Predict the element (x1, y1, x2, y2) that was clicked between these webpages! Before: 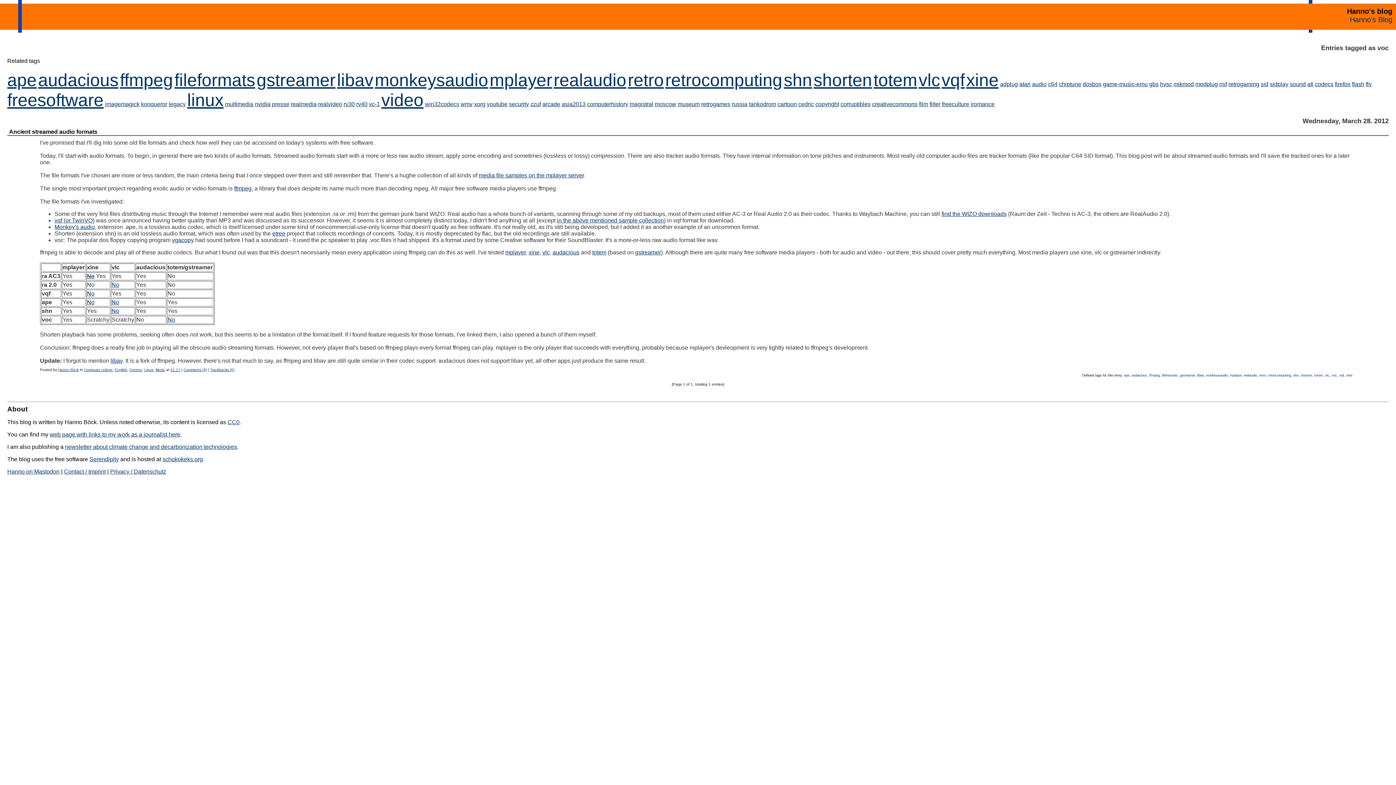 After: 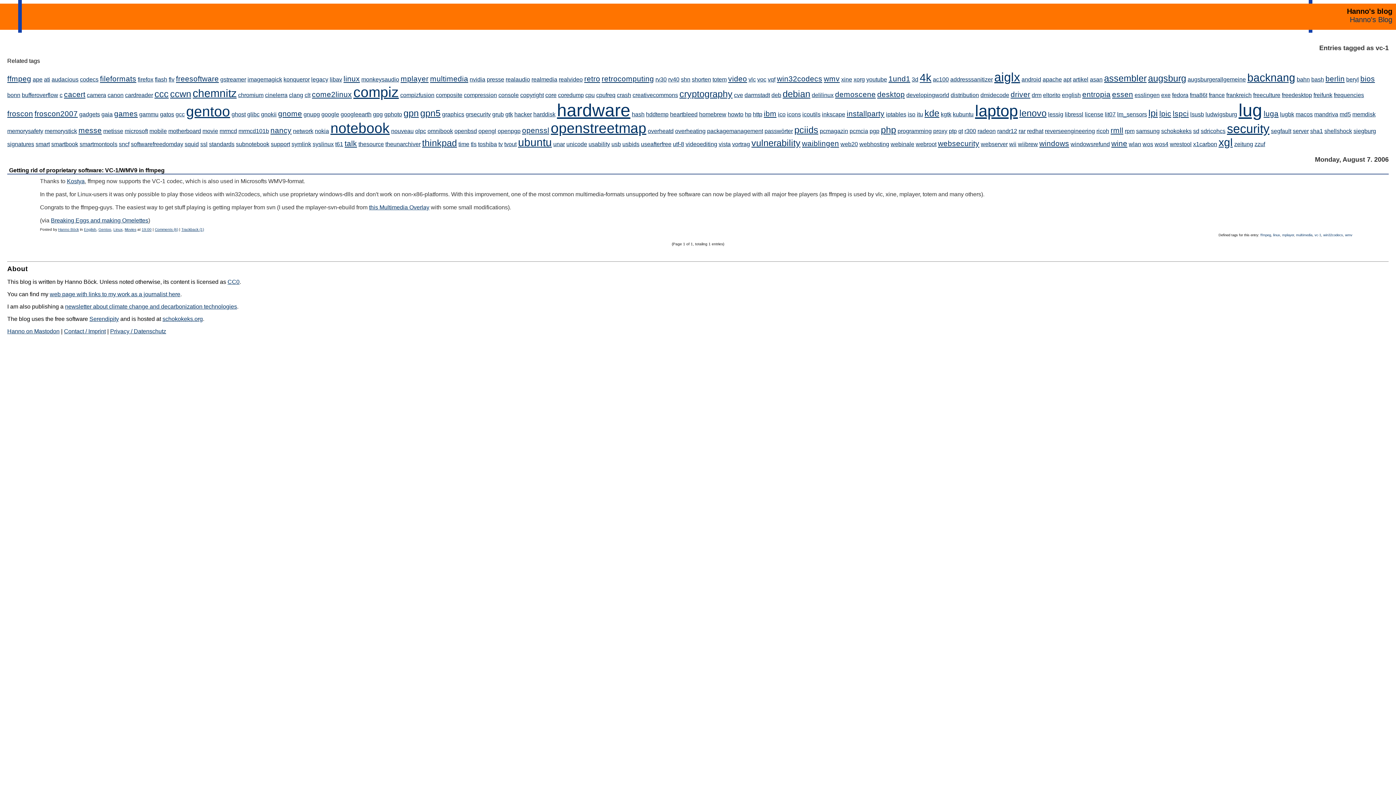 Action: label: vc-1 bbox: (369, 101, 380, 107)